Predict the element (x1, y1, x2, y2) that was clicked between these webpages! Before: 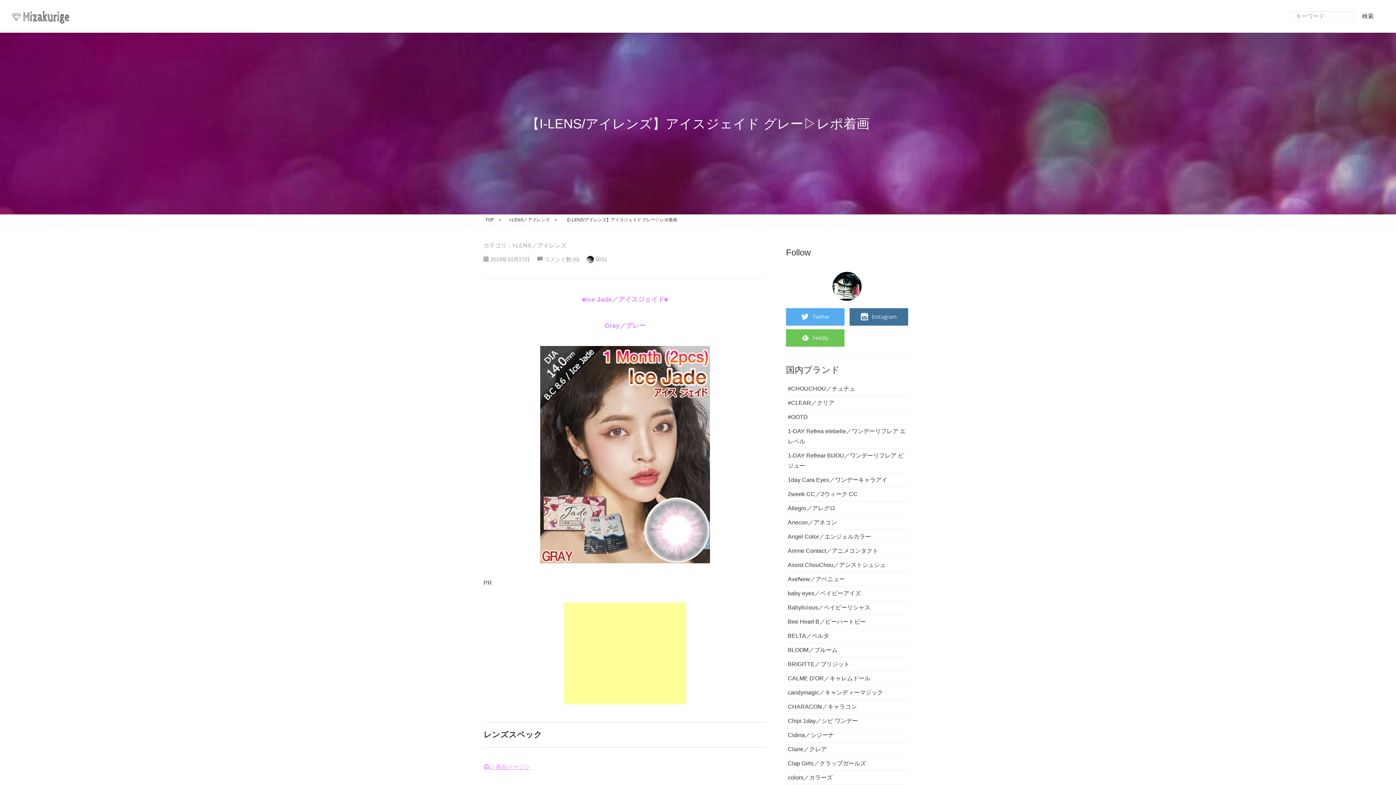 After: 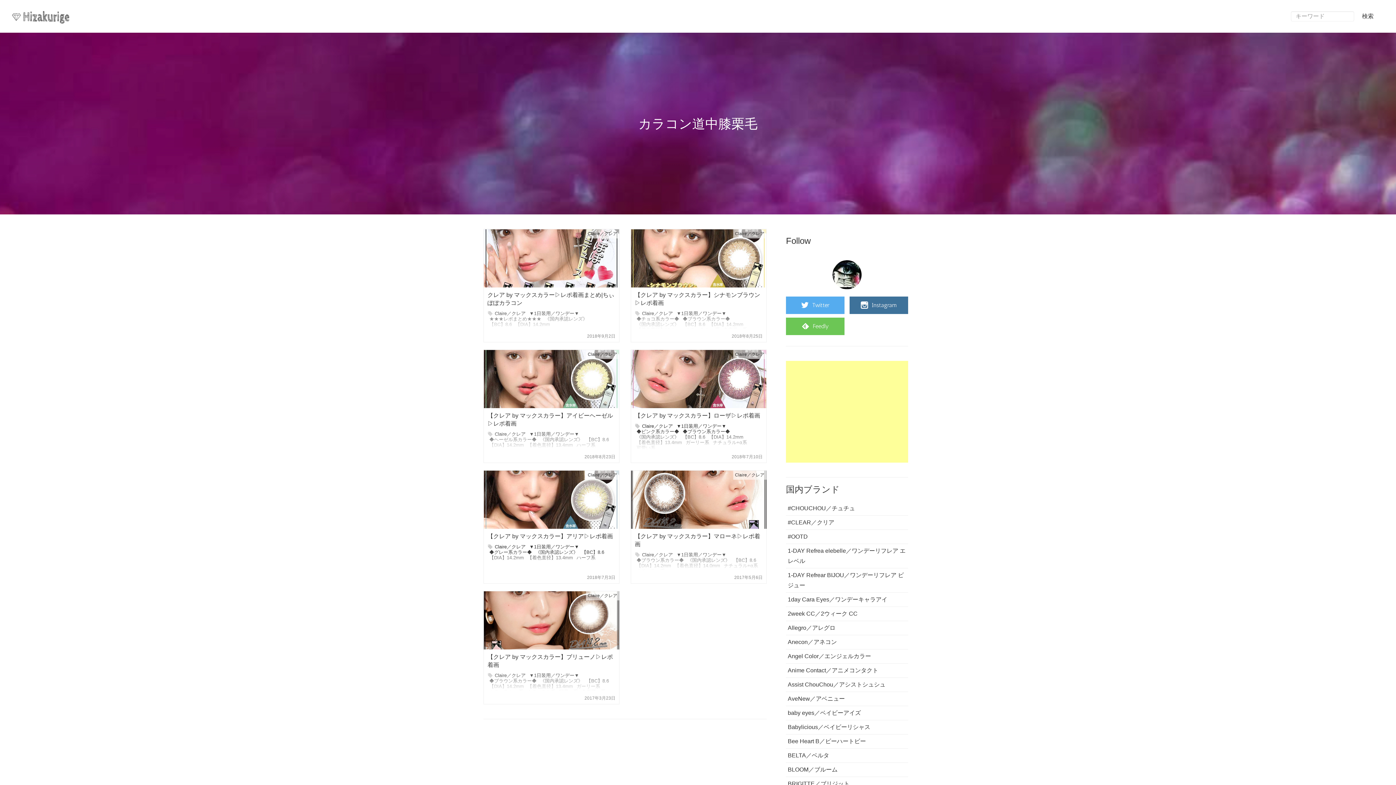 Action: label: Claire／クレア bbox: (786, 743, 908, 757)